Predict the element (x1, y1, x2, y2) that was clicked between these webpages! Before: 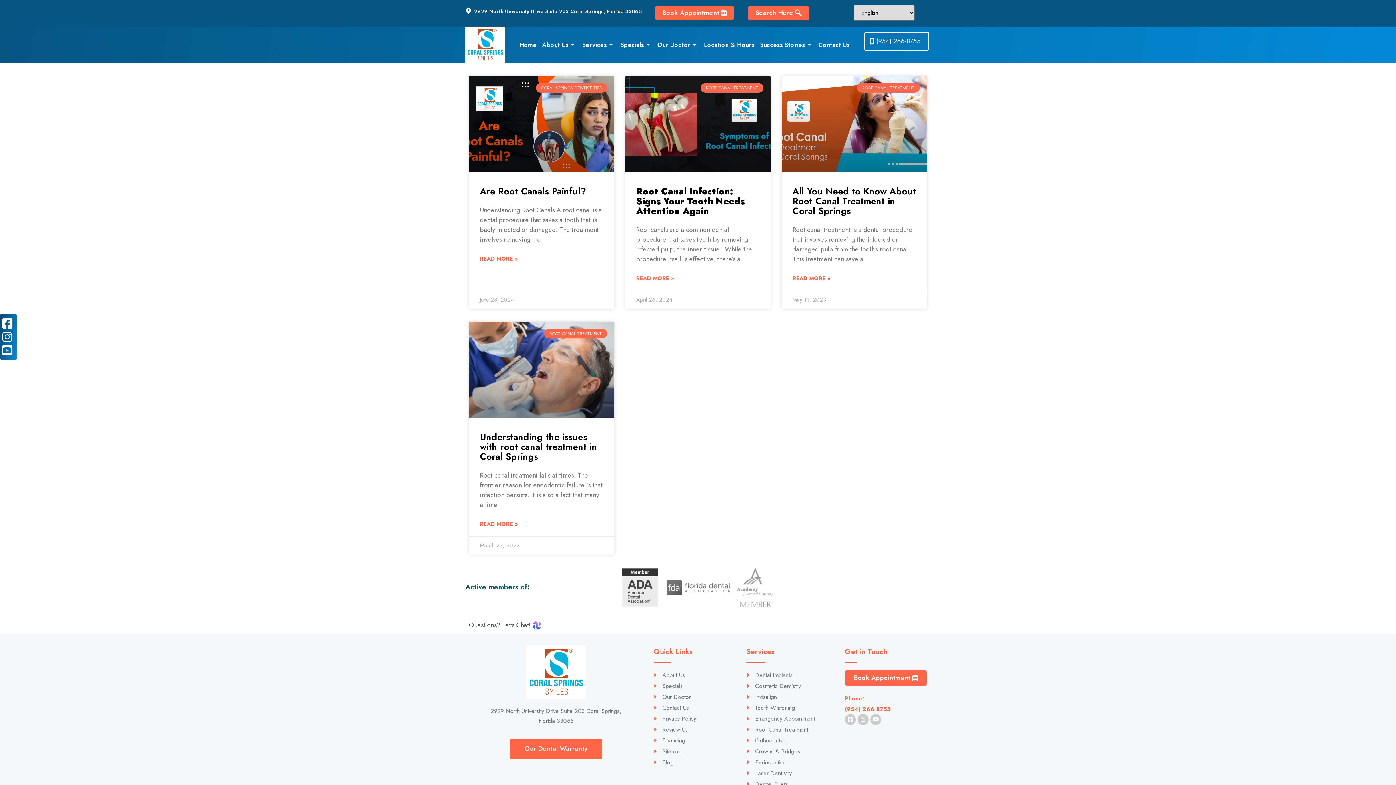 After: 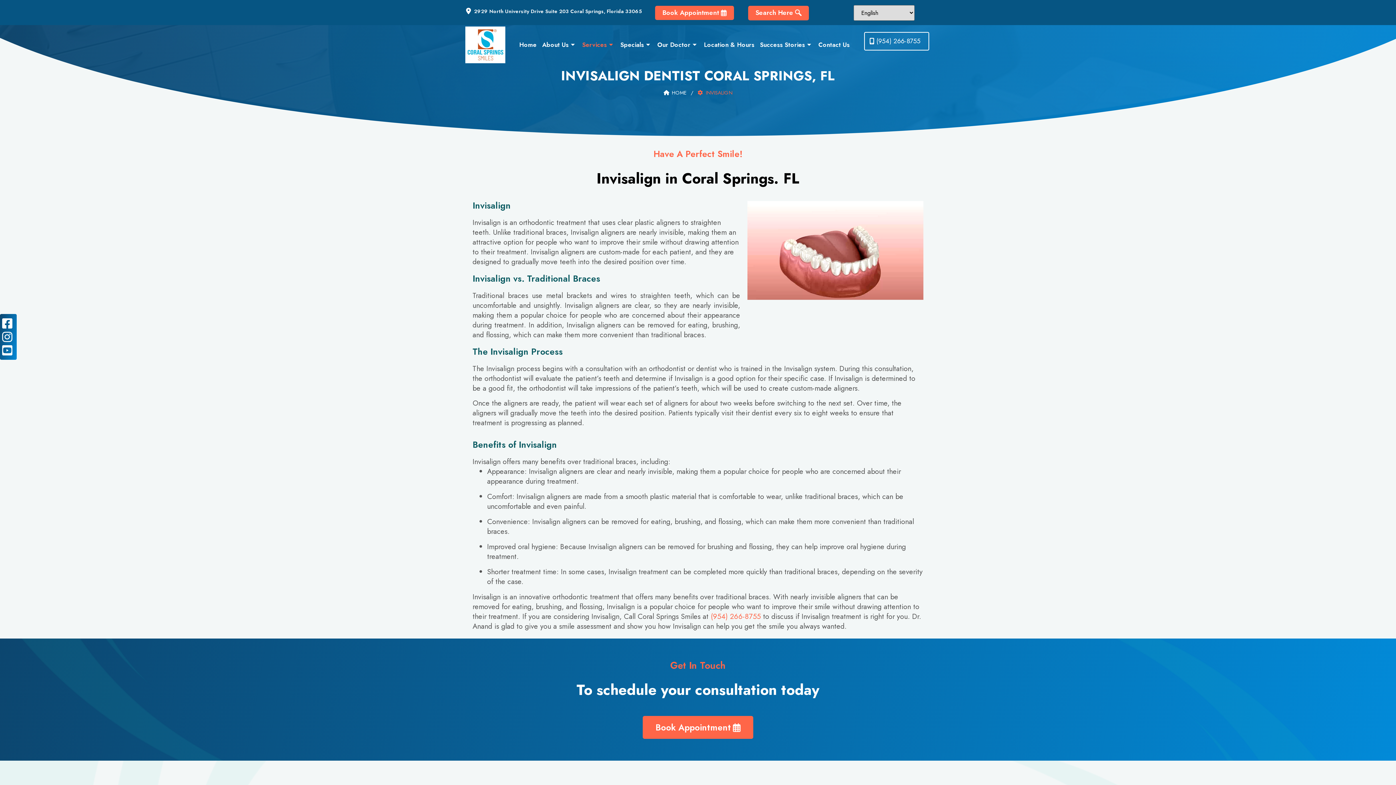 Action: label: Invisalign bbox: (746, 692, 834, 702)